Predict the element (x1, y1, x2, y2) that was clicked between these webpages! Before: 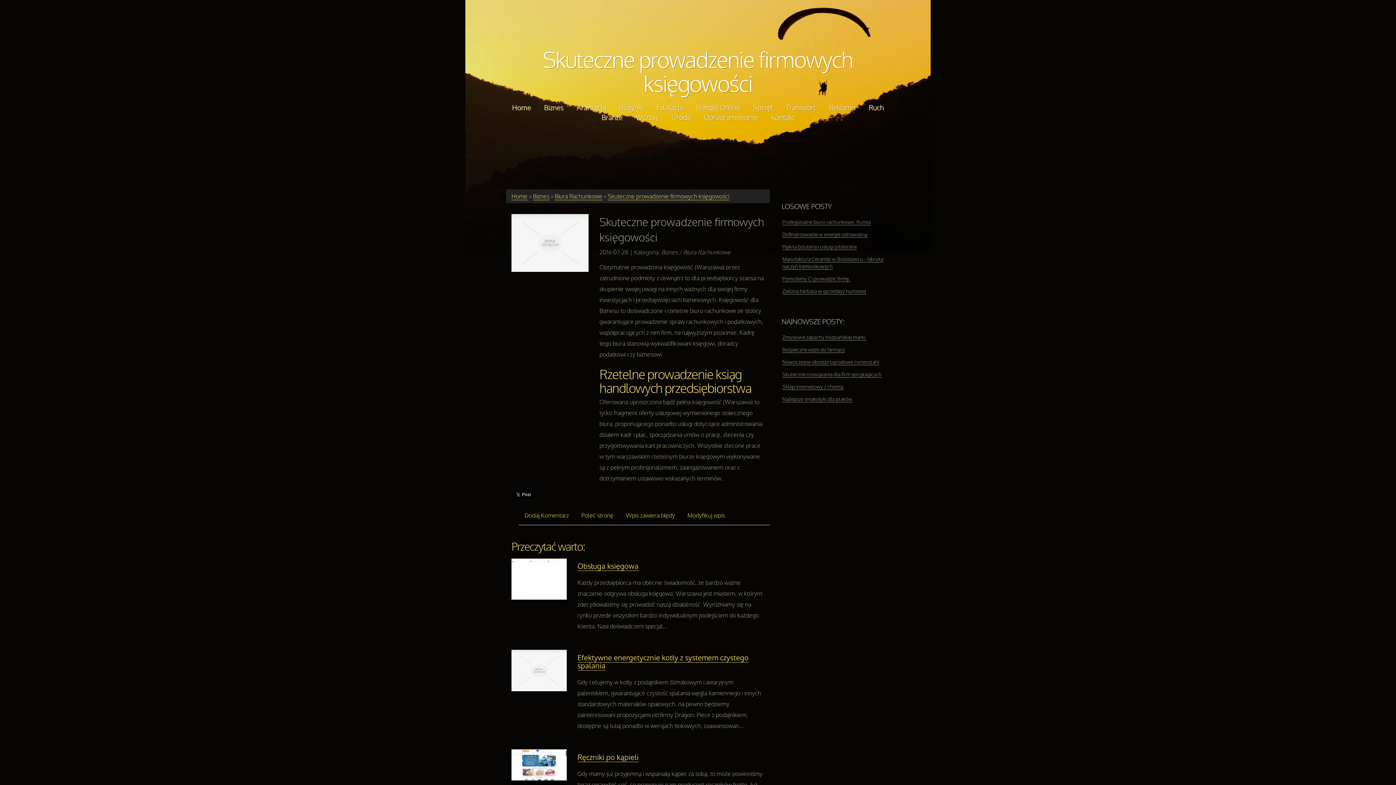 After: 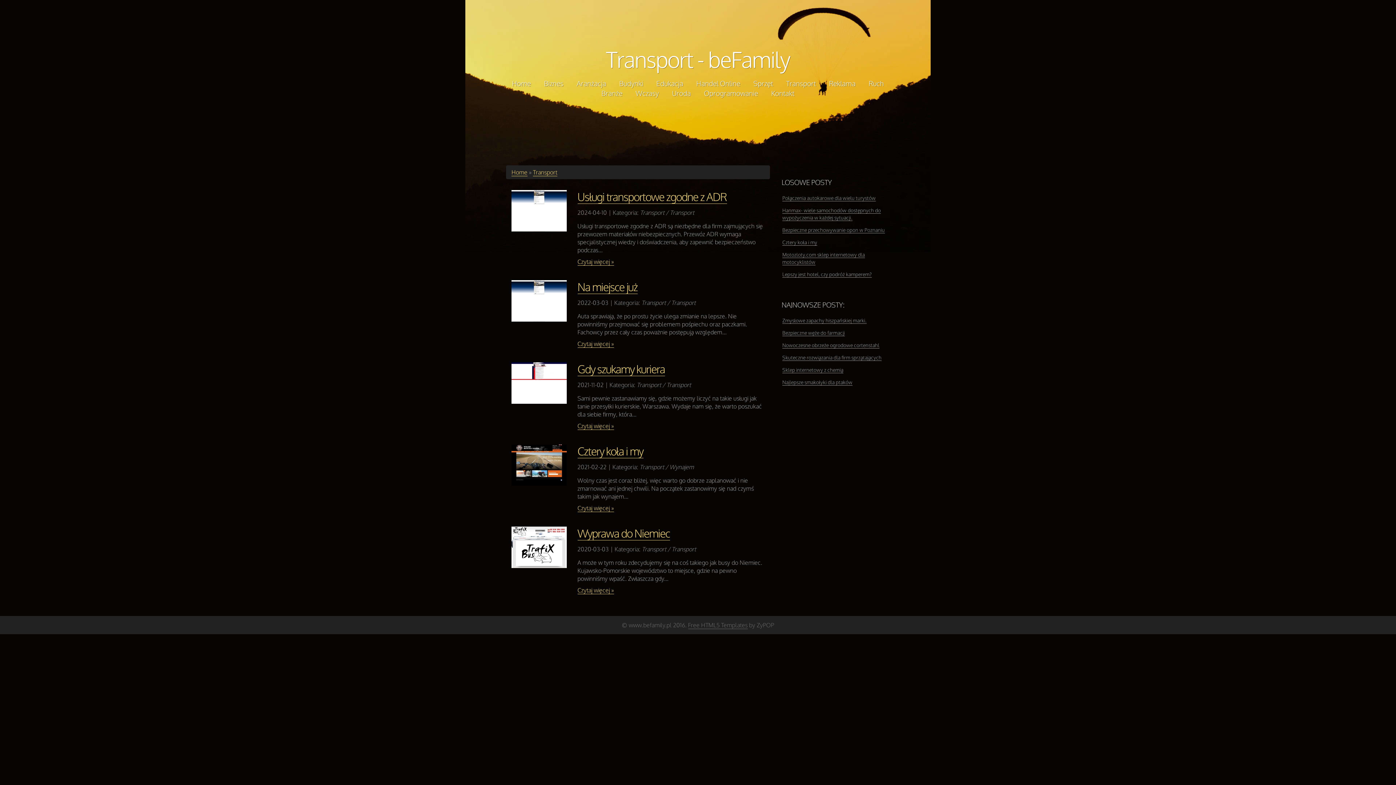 Action: bbox: (786, 102, 816, 112) label: Transport